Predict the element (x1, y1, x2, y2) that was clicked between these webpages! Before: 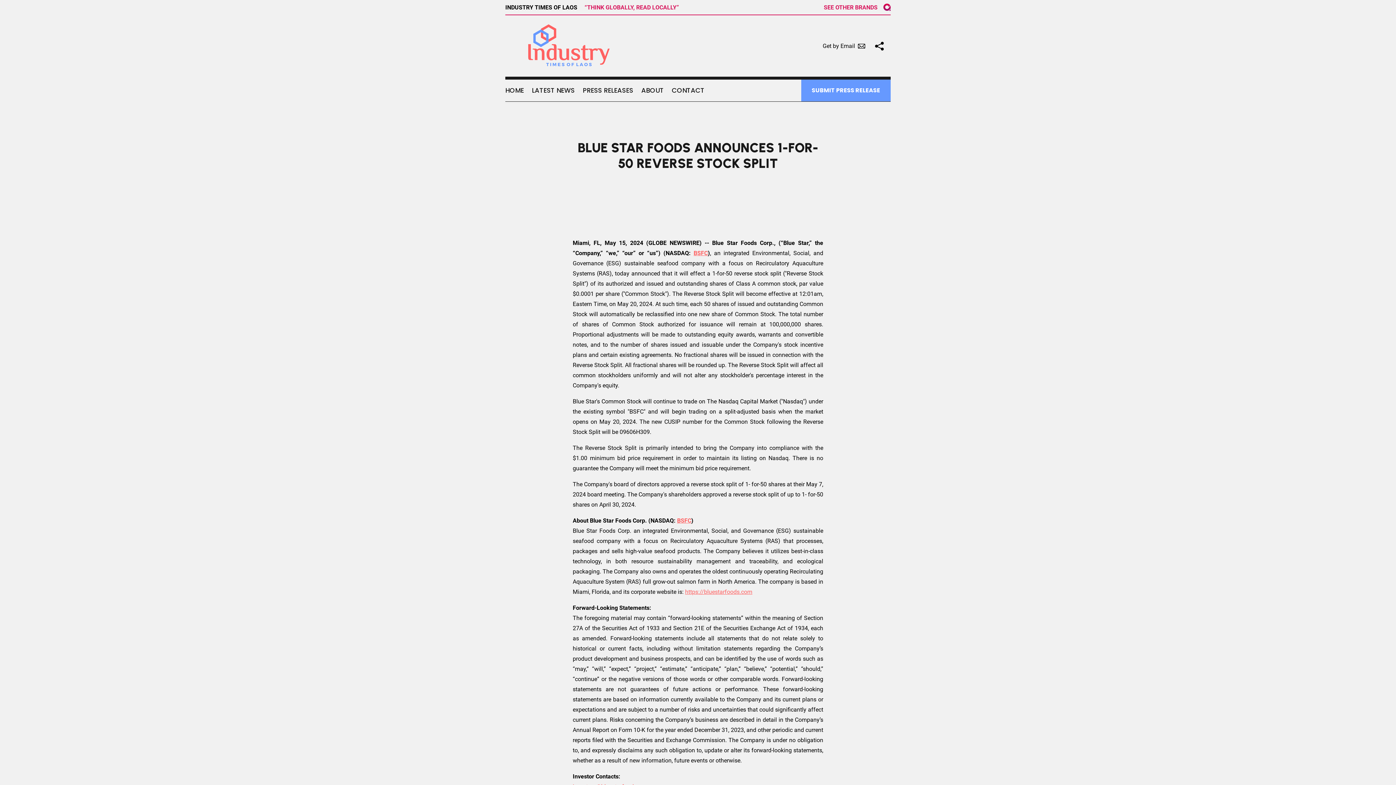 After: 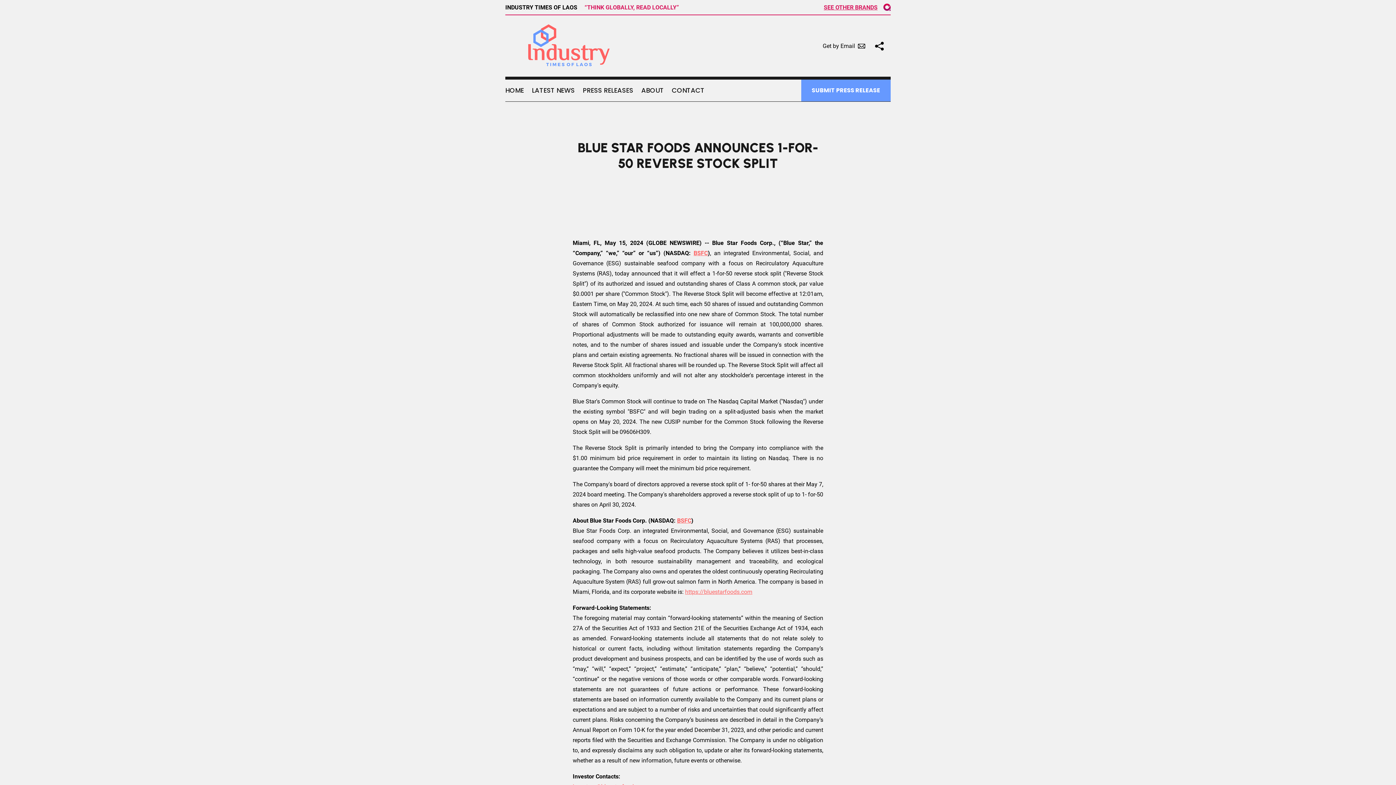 Action: bbox: (824, 3, 877, 10) label: See other brands